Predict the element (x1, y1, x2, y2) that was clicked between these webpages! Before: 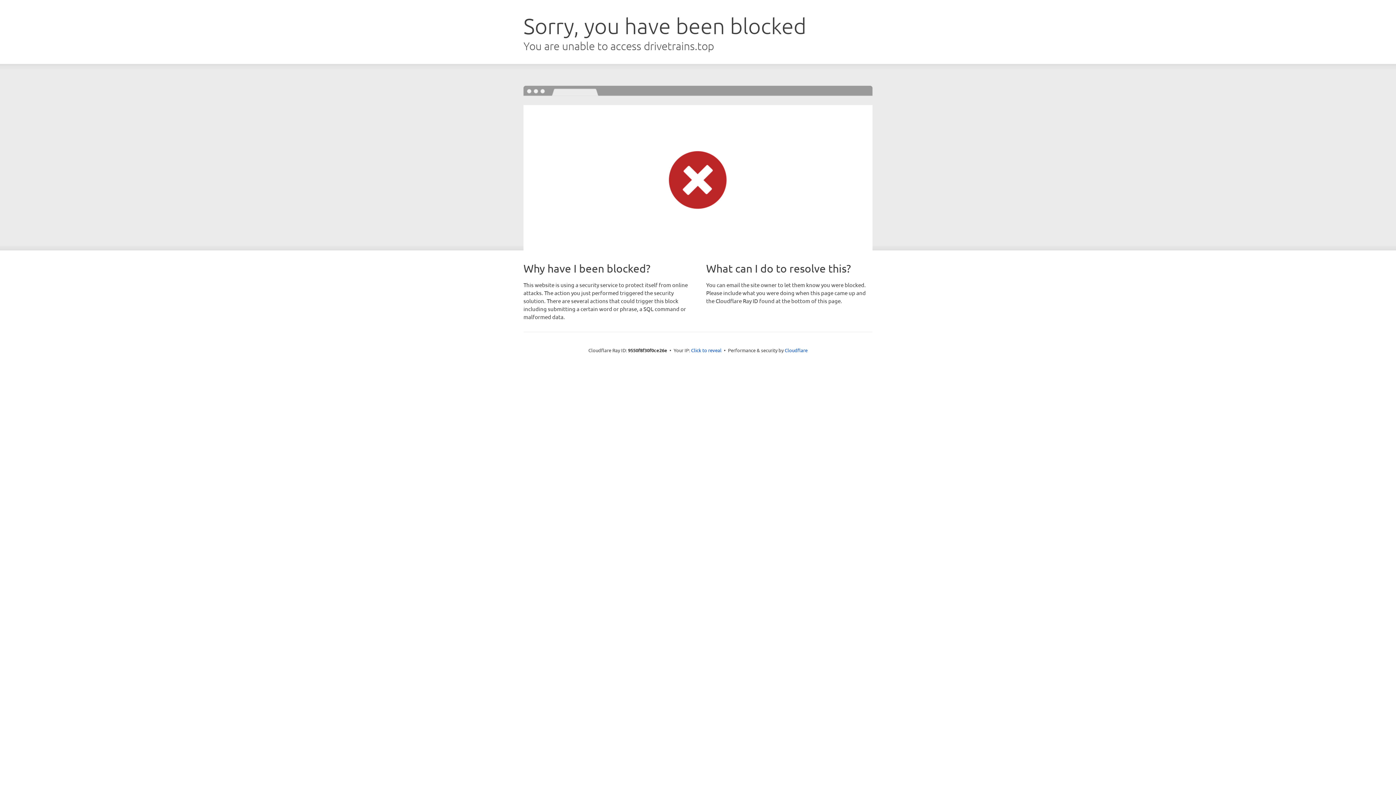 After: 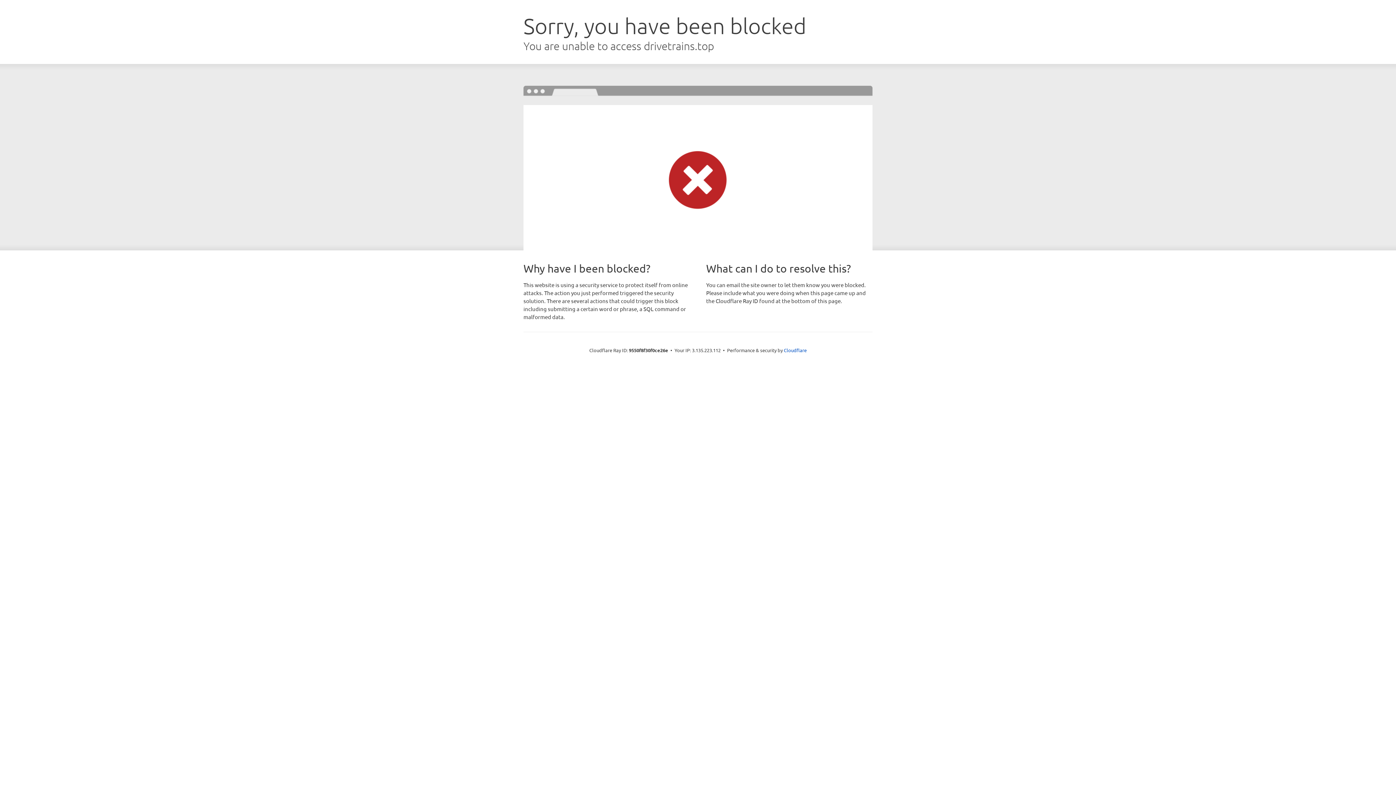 Action: label: Click to reveal bbox: (691, 346, 721, 353)